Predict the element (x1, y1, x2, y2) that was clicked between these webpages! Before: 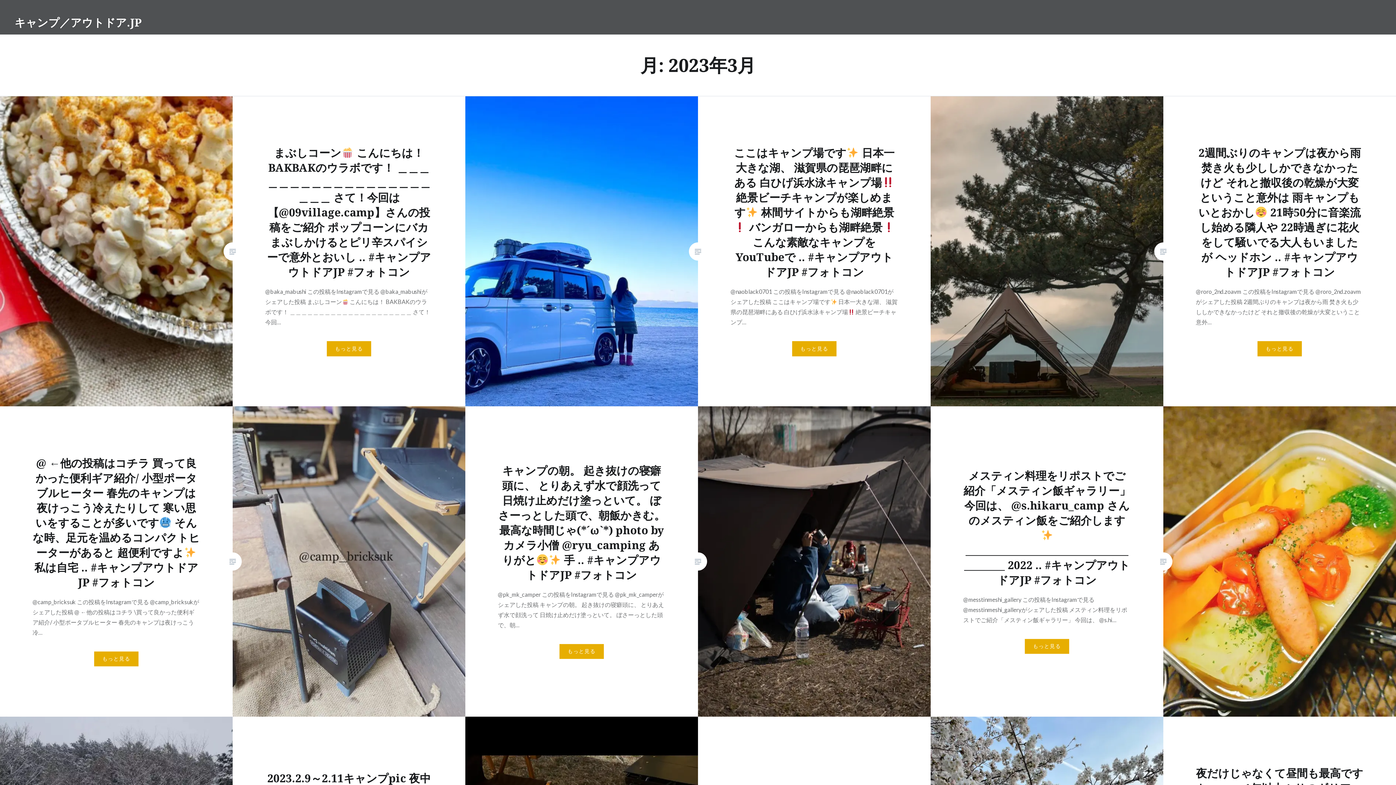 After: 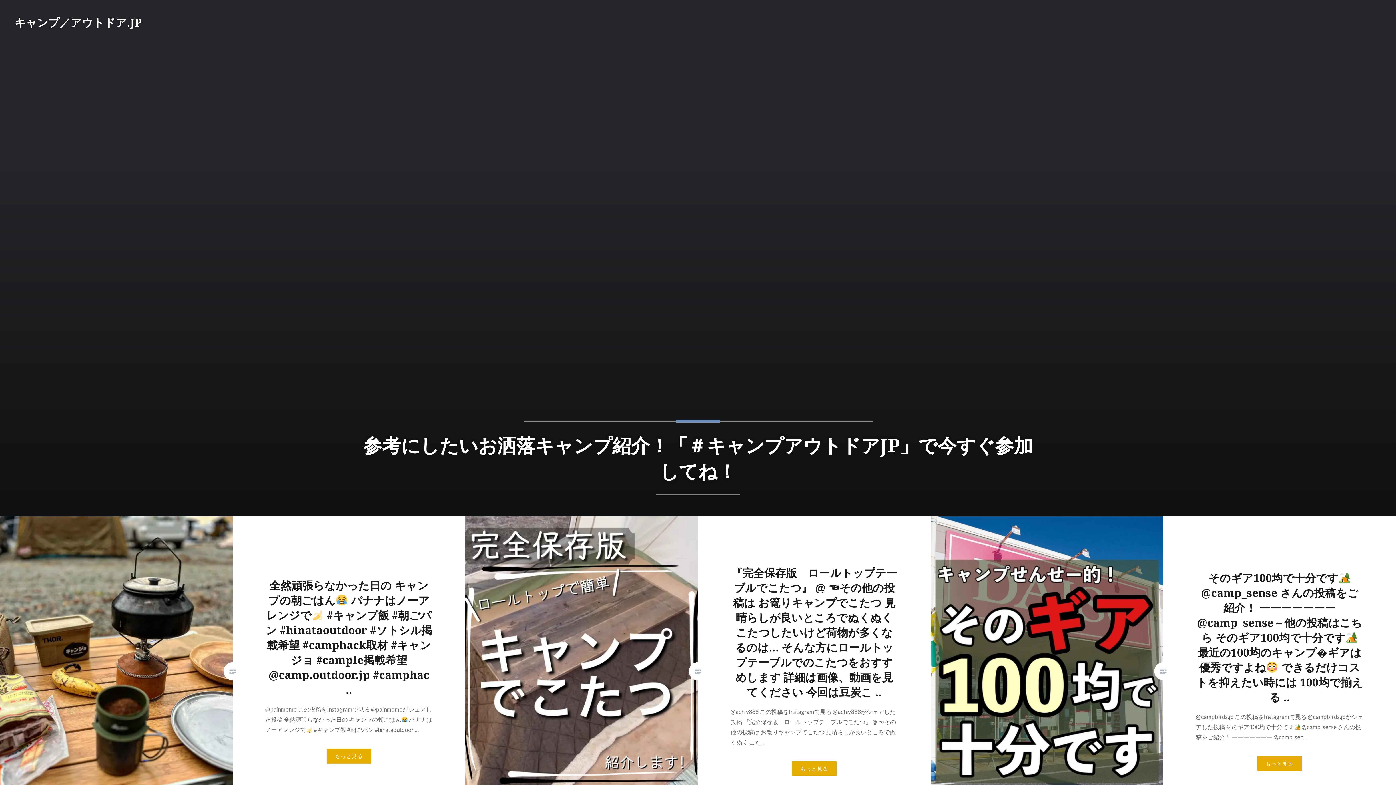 Action: bbox: (14, 7, 18, 15)